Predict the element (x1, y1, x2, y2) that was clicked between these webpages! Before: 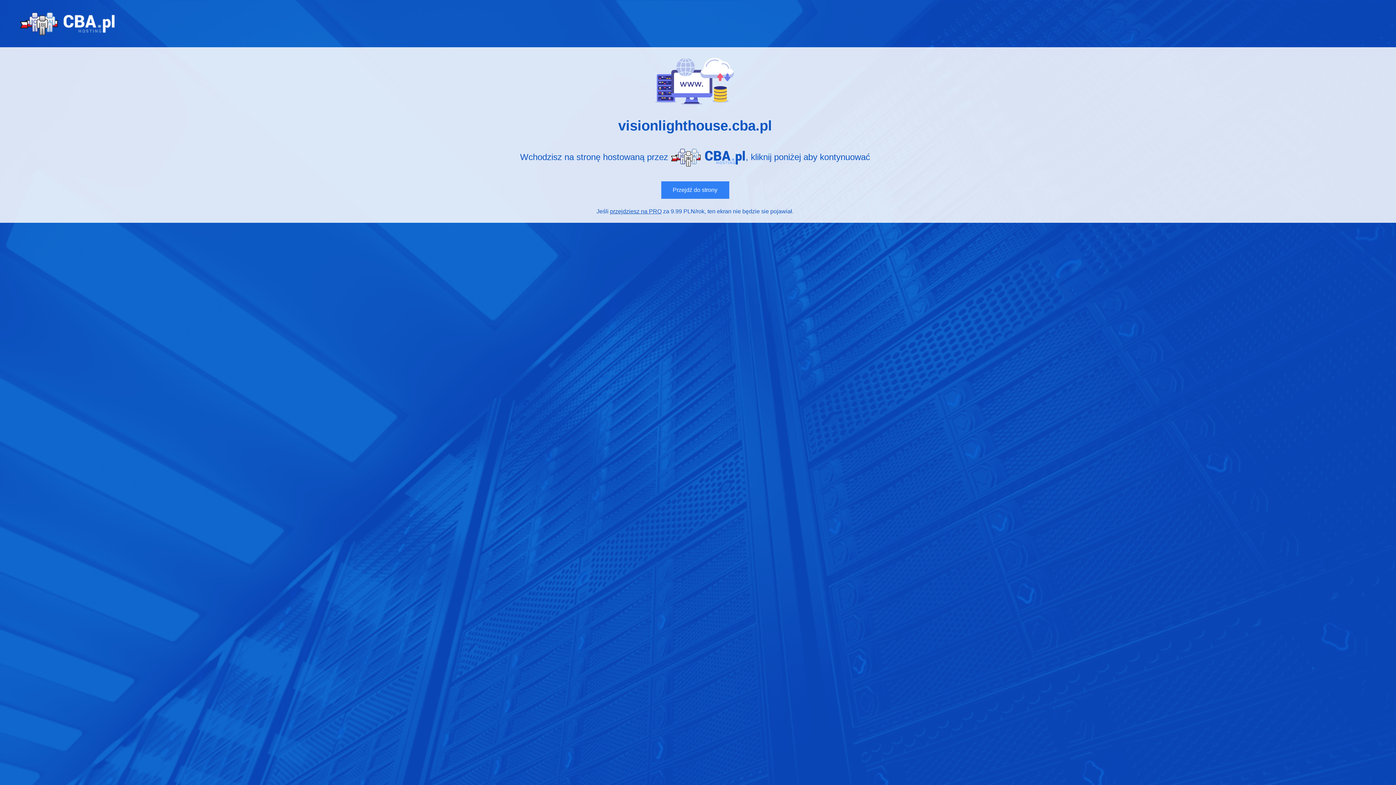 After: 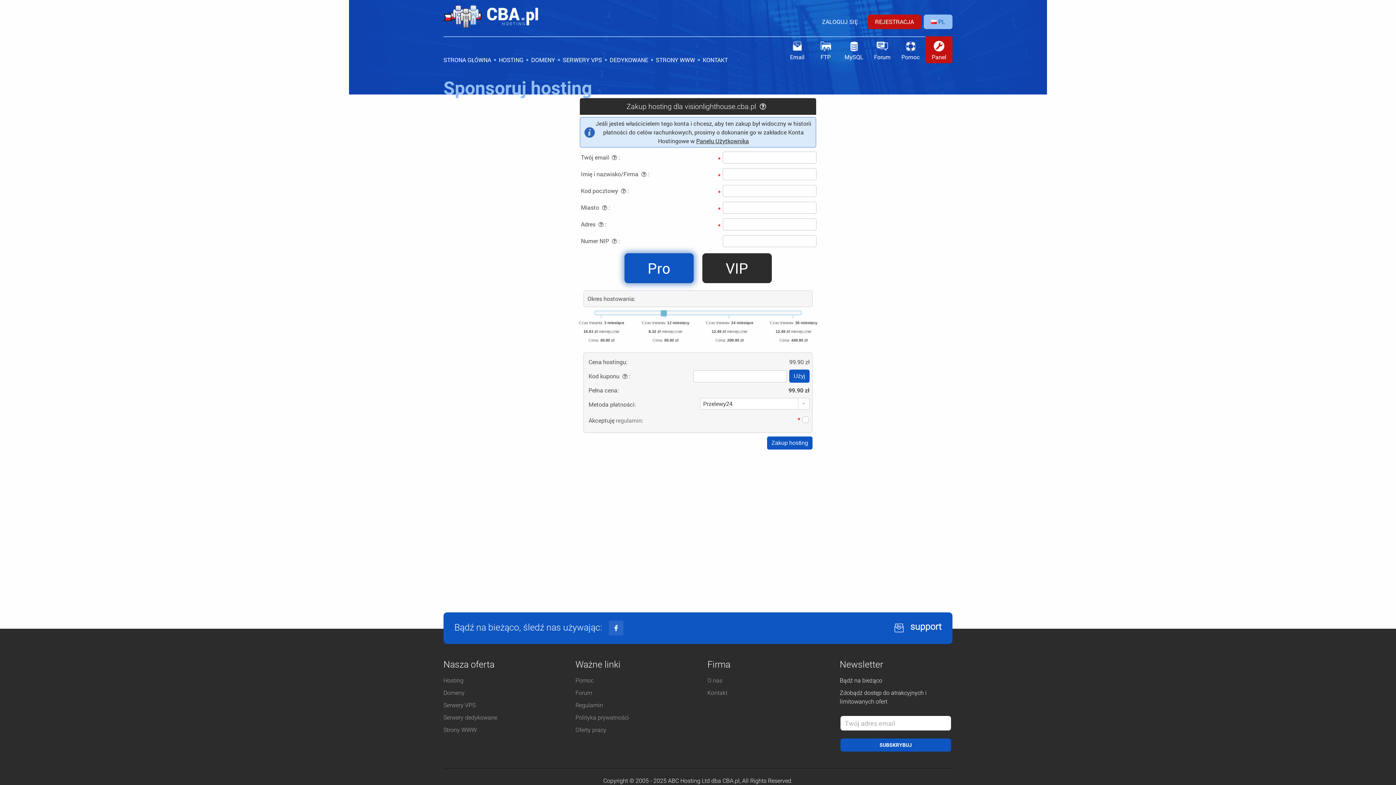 Action: label: przejdziesz na PRO bbox: (610, 208, 661, 214)